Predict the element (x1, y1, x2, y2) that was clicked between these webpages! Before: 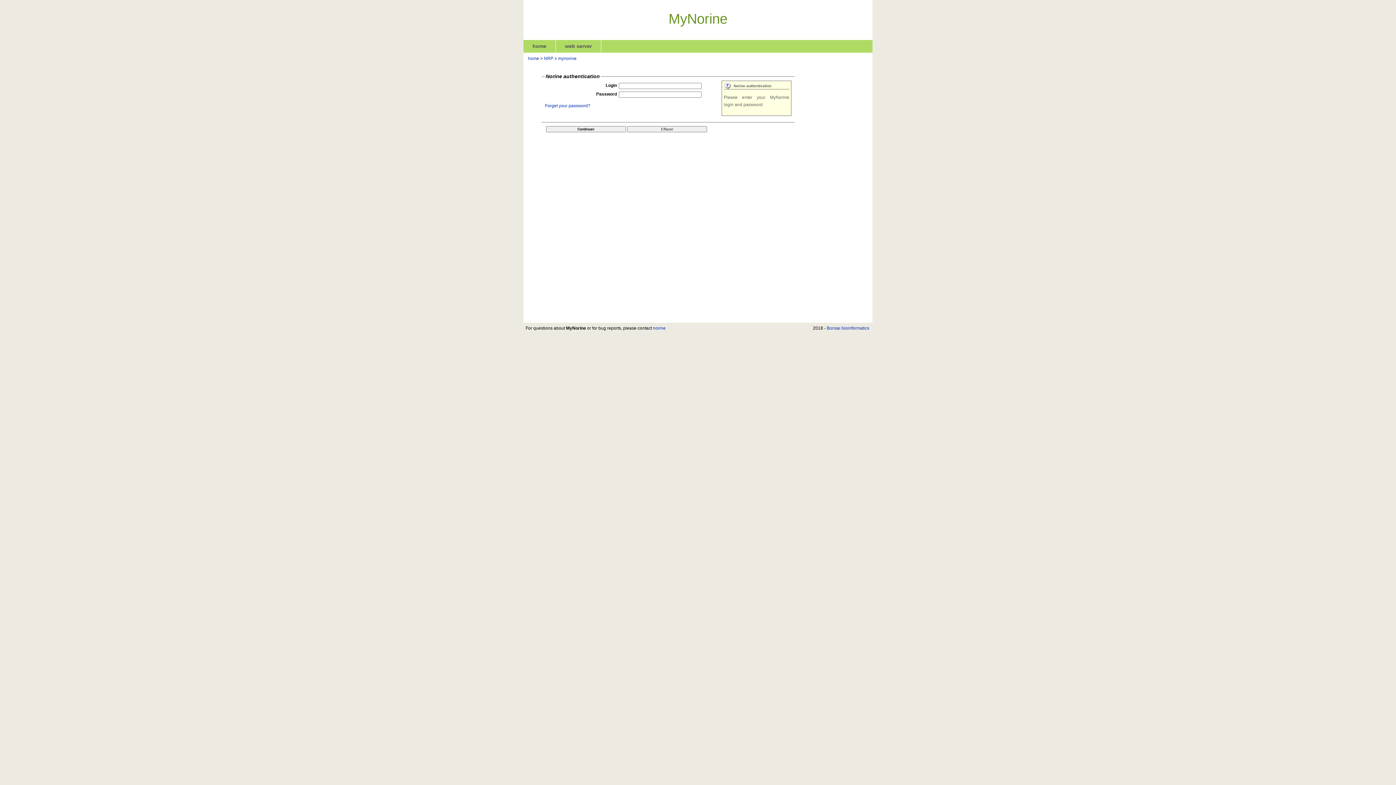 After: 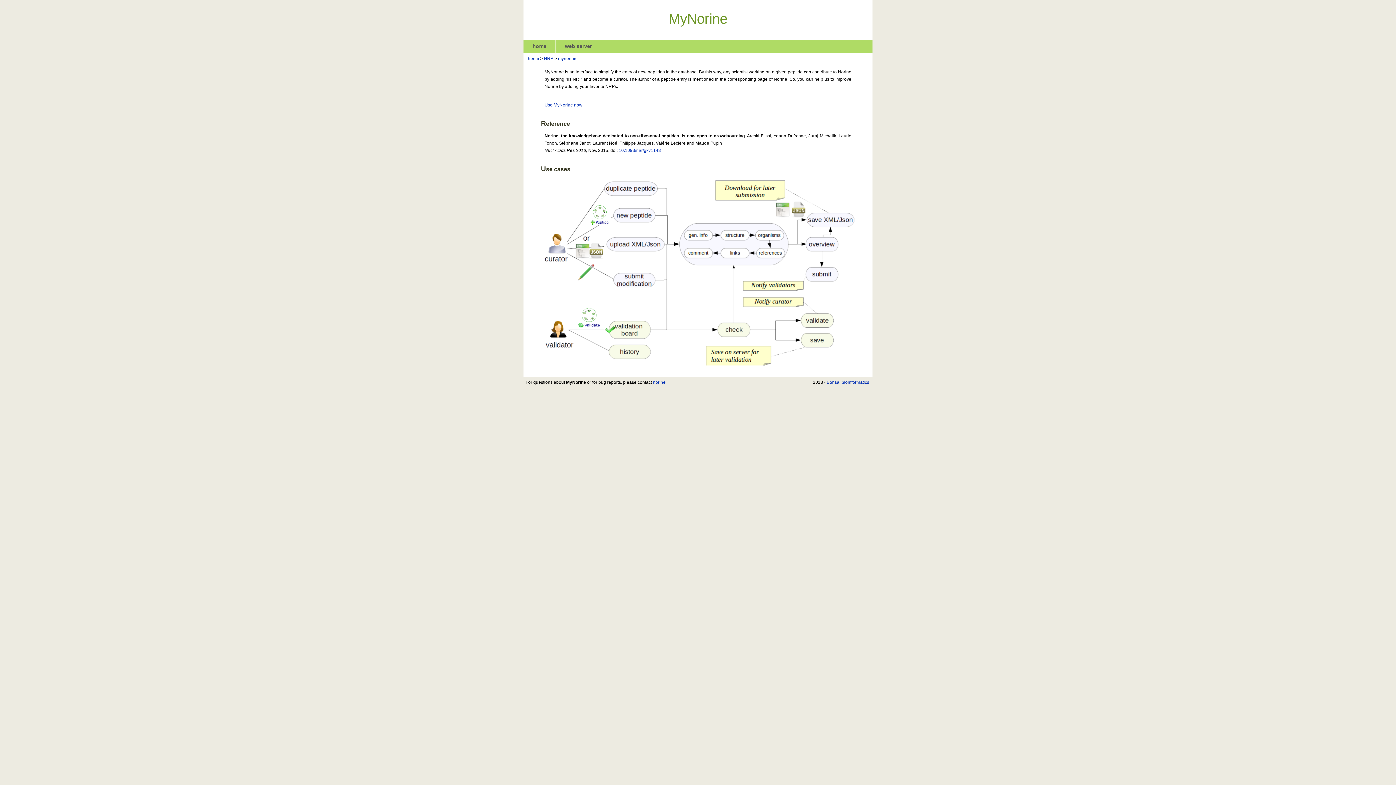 Action: label: mynorine bbox: (558, 56, 576, 61)